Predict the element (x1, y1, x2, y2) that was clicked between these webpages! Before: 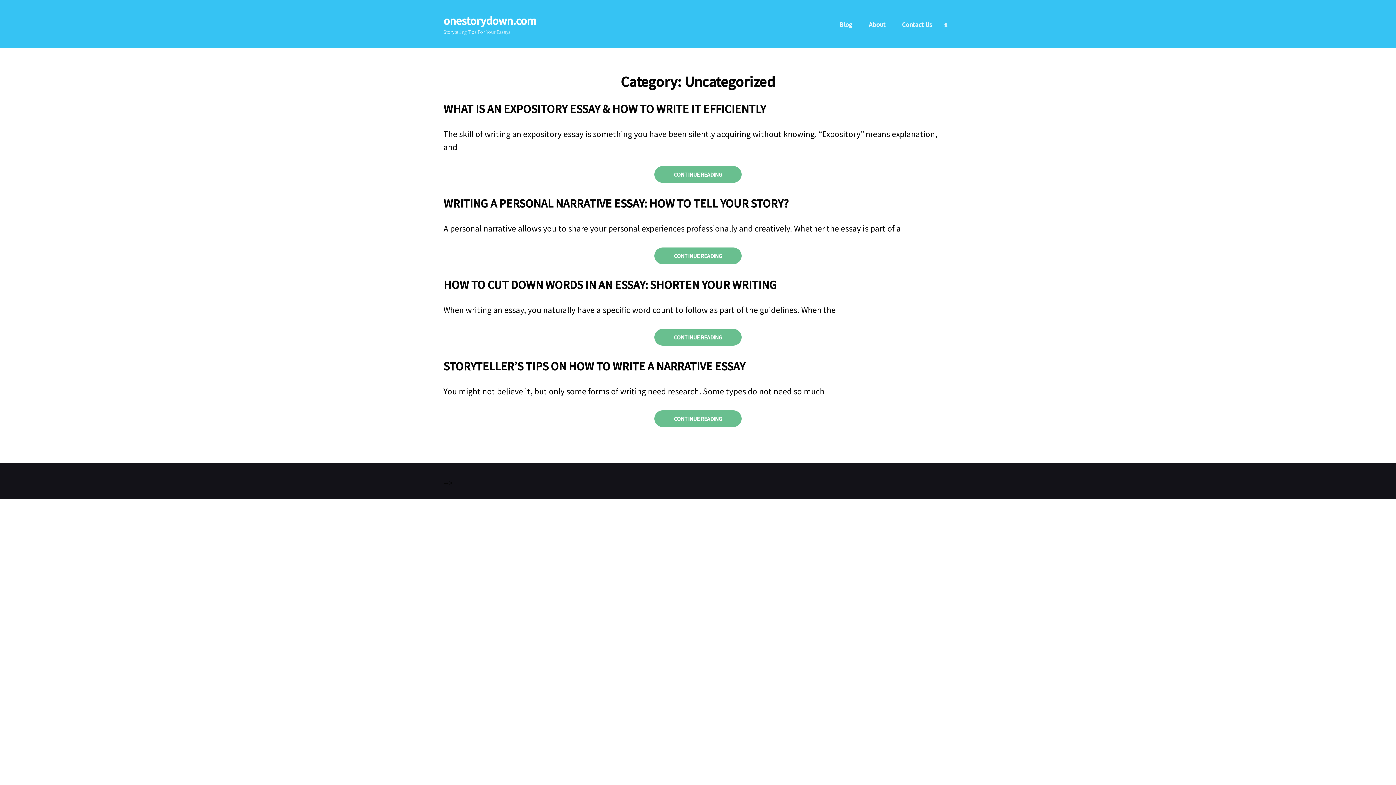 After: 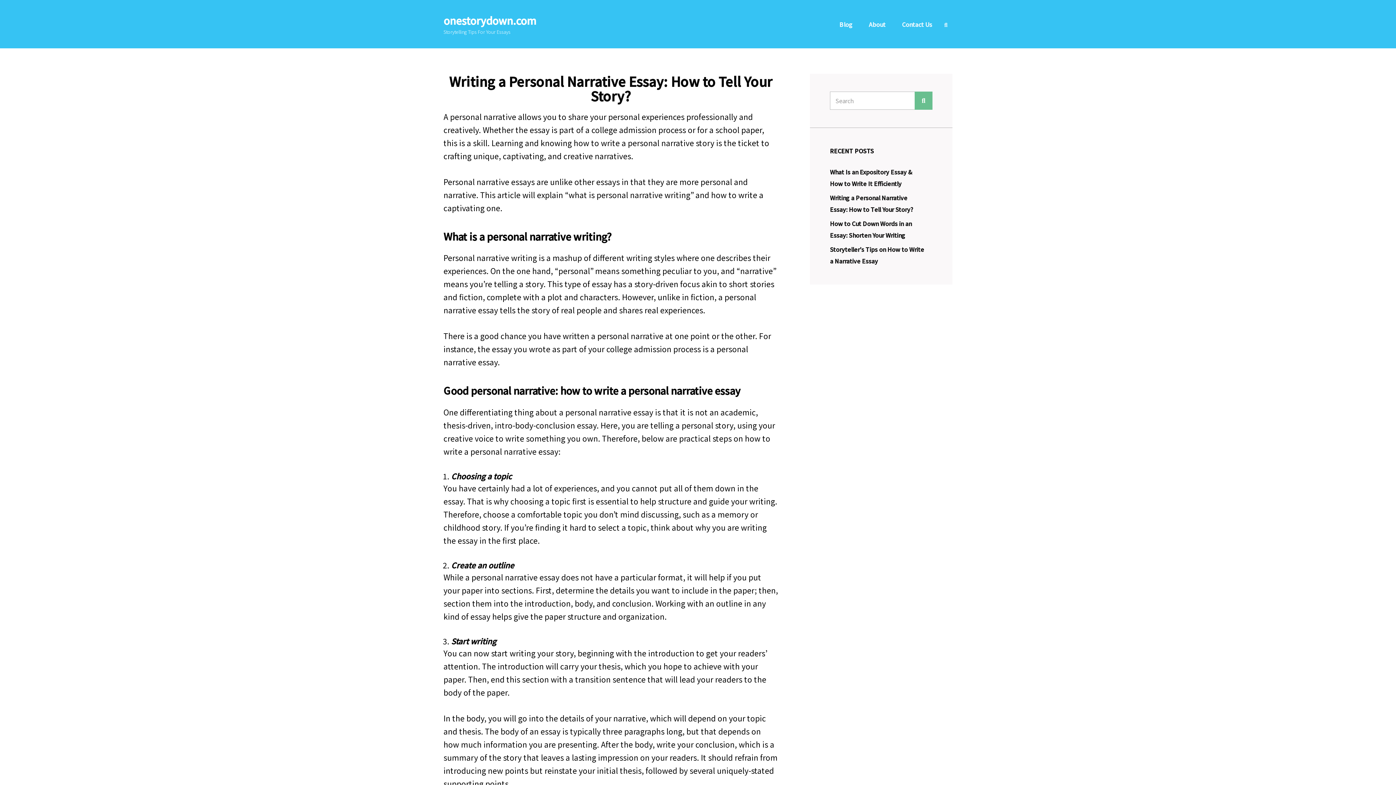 Action: label: CONTINUE READING
WRITING A PERSONAL NARRATIVE ESSAY: HOW TO TELL YOUR STORY? bbox: (654, 247, 741, 264)